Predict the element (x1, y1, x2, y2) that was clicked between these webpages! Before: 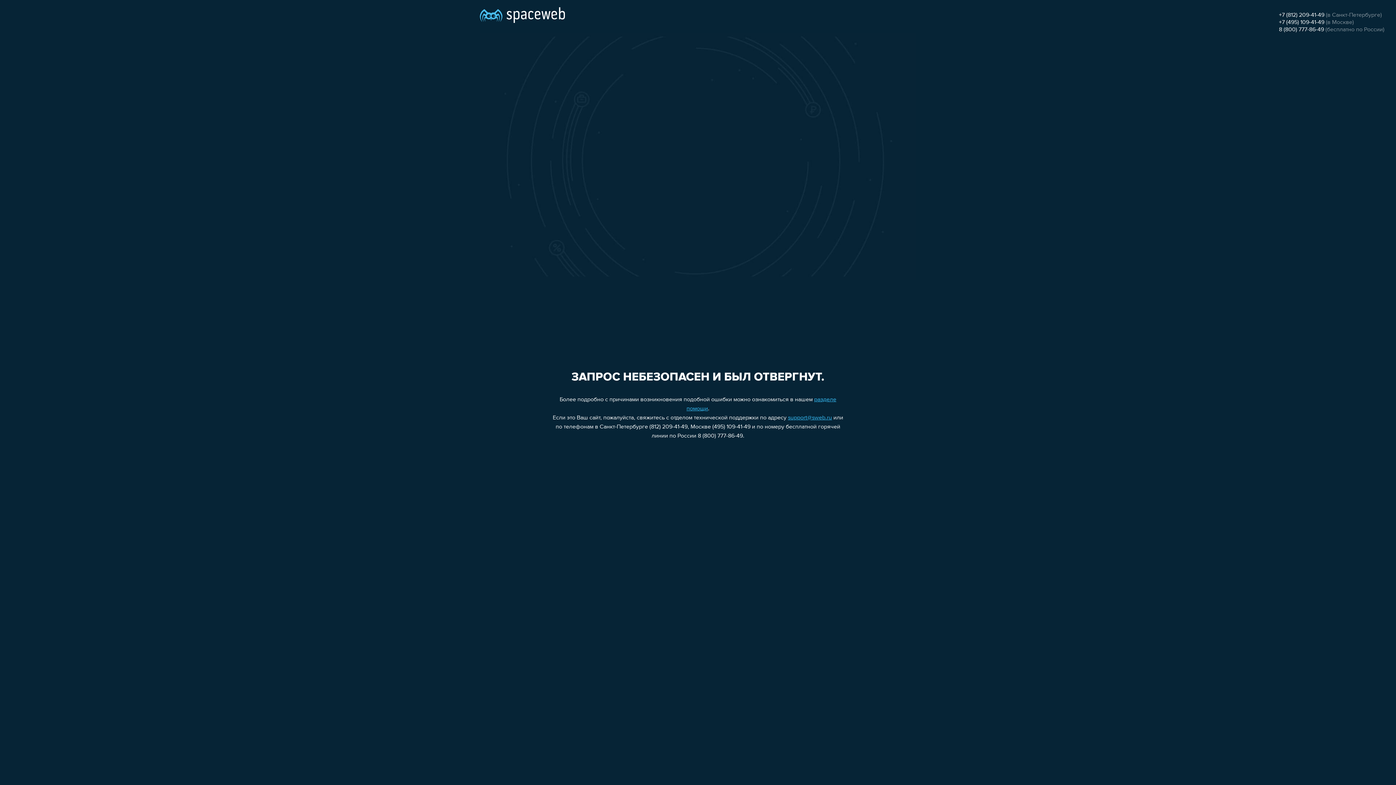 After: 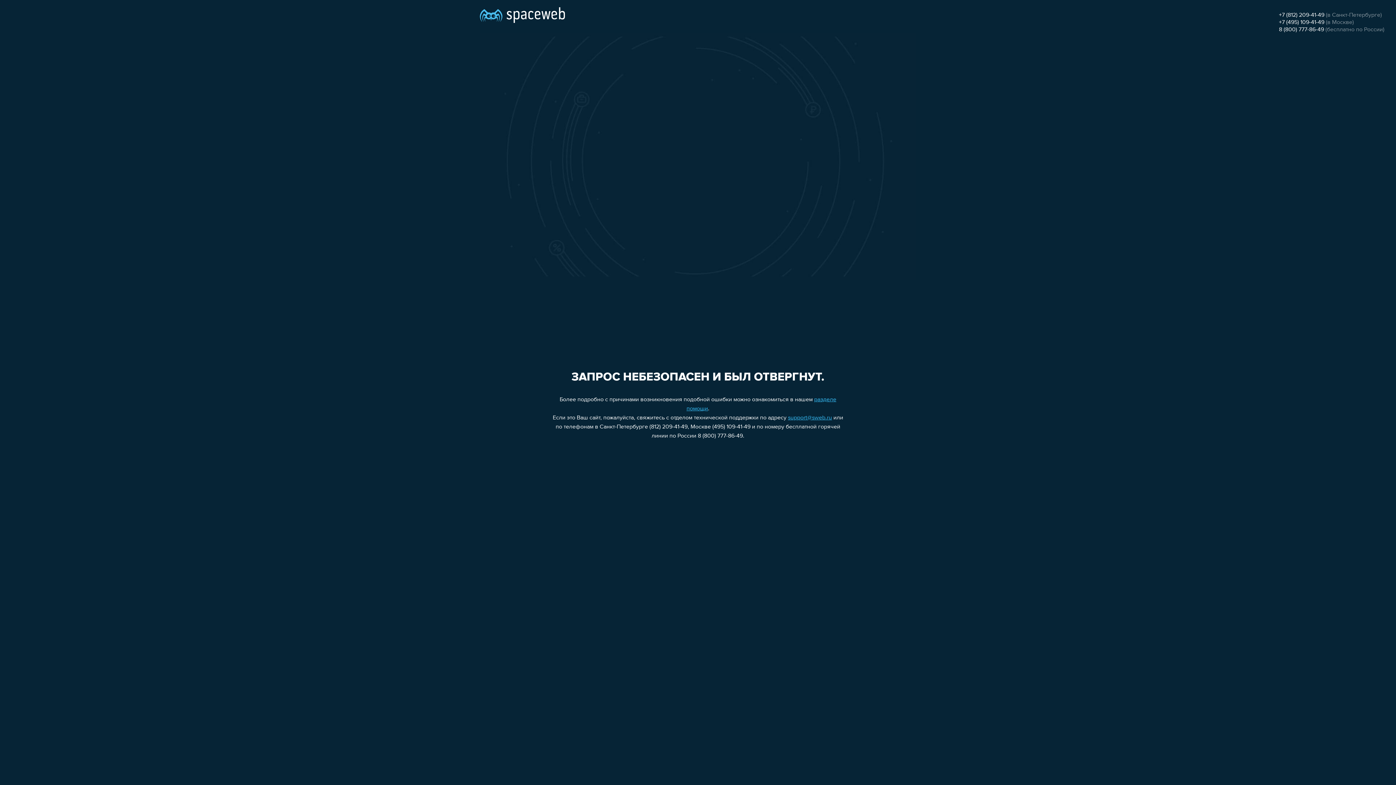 Action: label: support@sweb.ru bbox: (788, 415, 832, 421)